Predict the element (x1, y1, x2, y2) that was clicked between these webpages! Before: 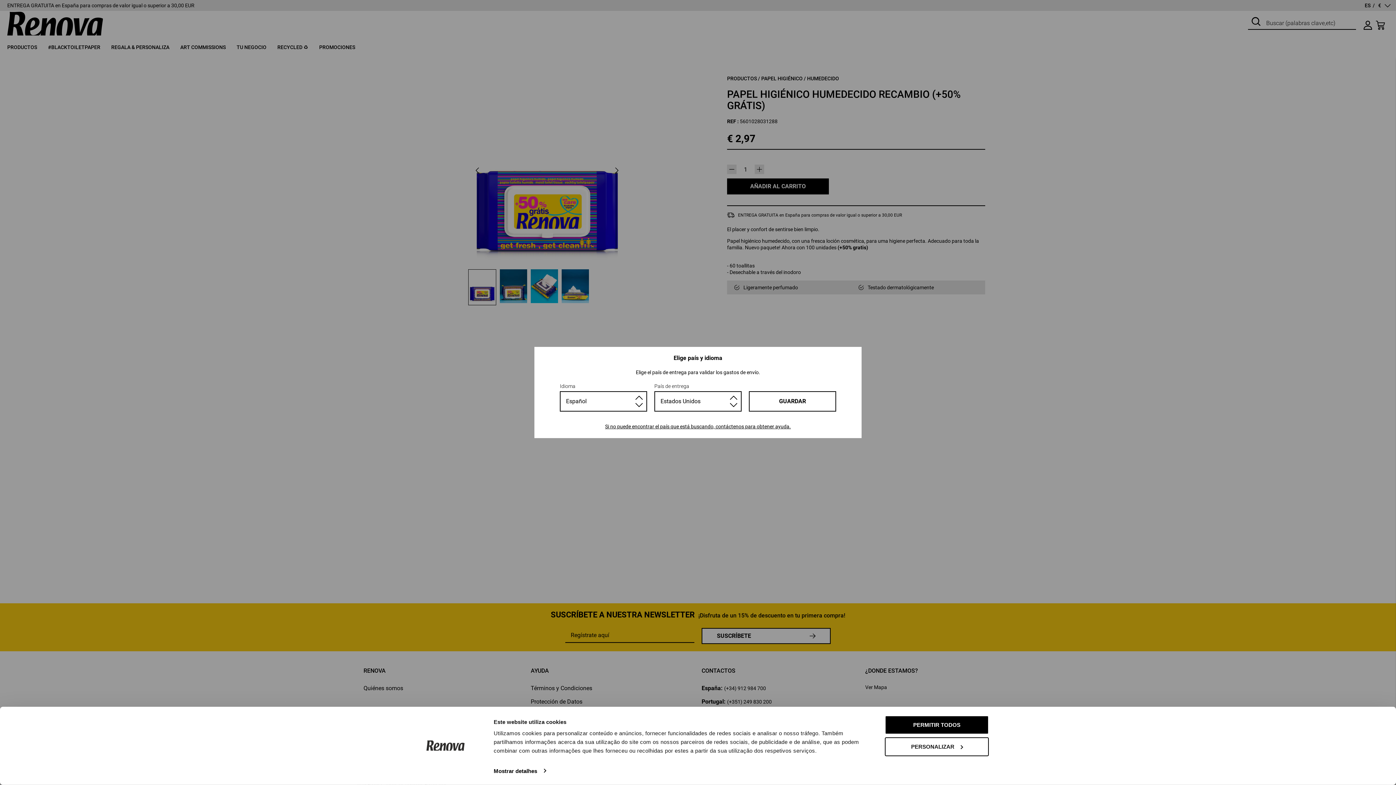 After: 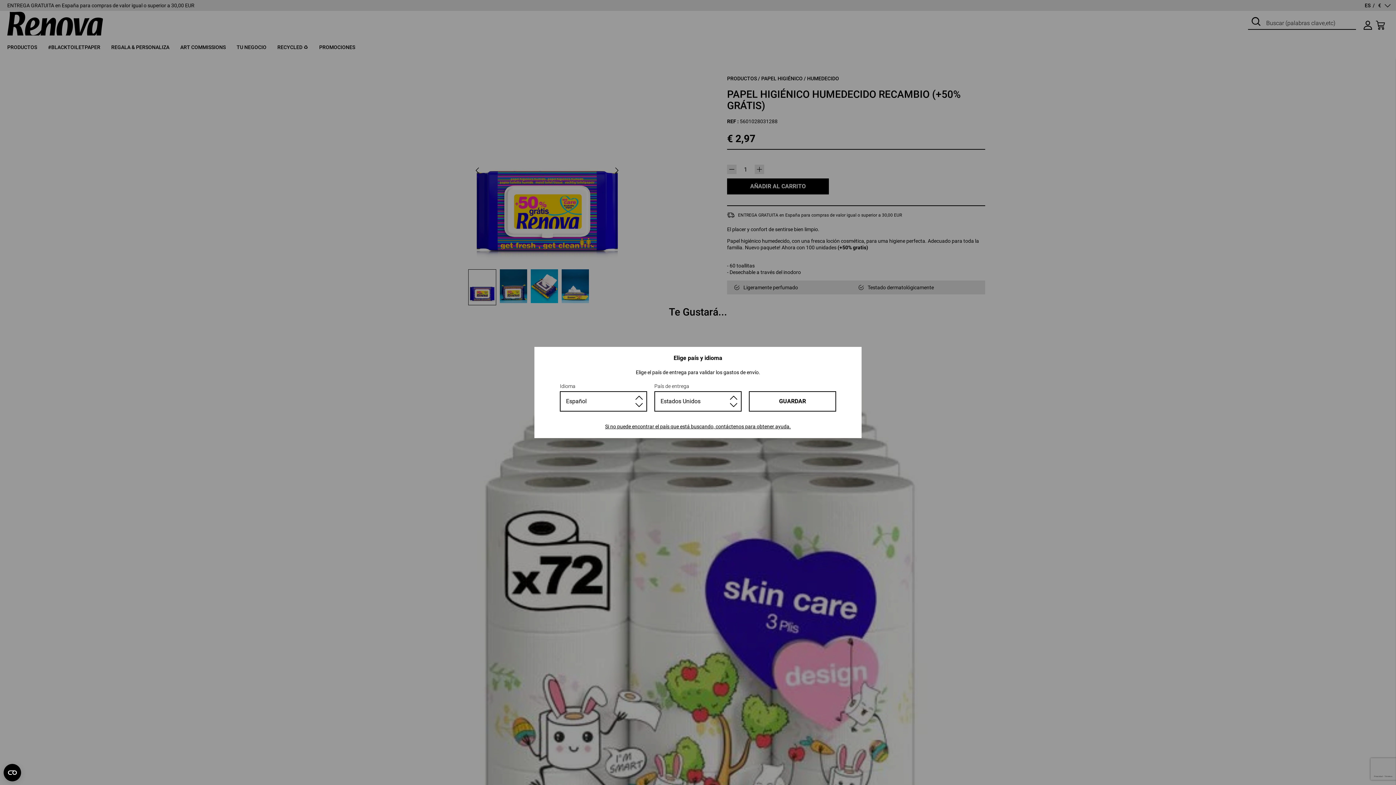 Action: label: PERMITIR TODOS bbox: (885, 715, 989, 734)